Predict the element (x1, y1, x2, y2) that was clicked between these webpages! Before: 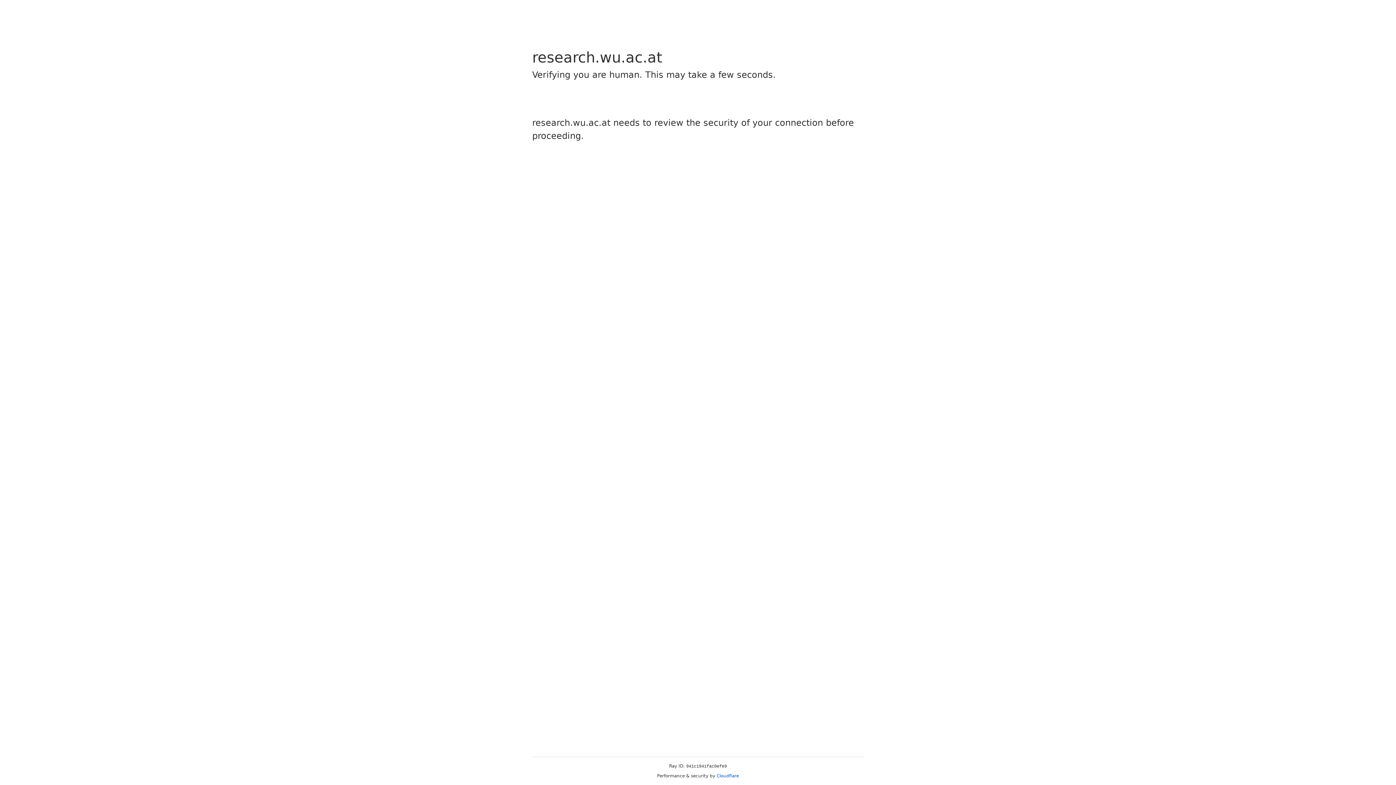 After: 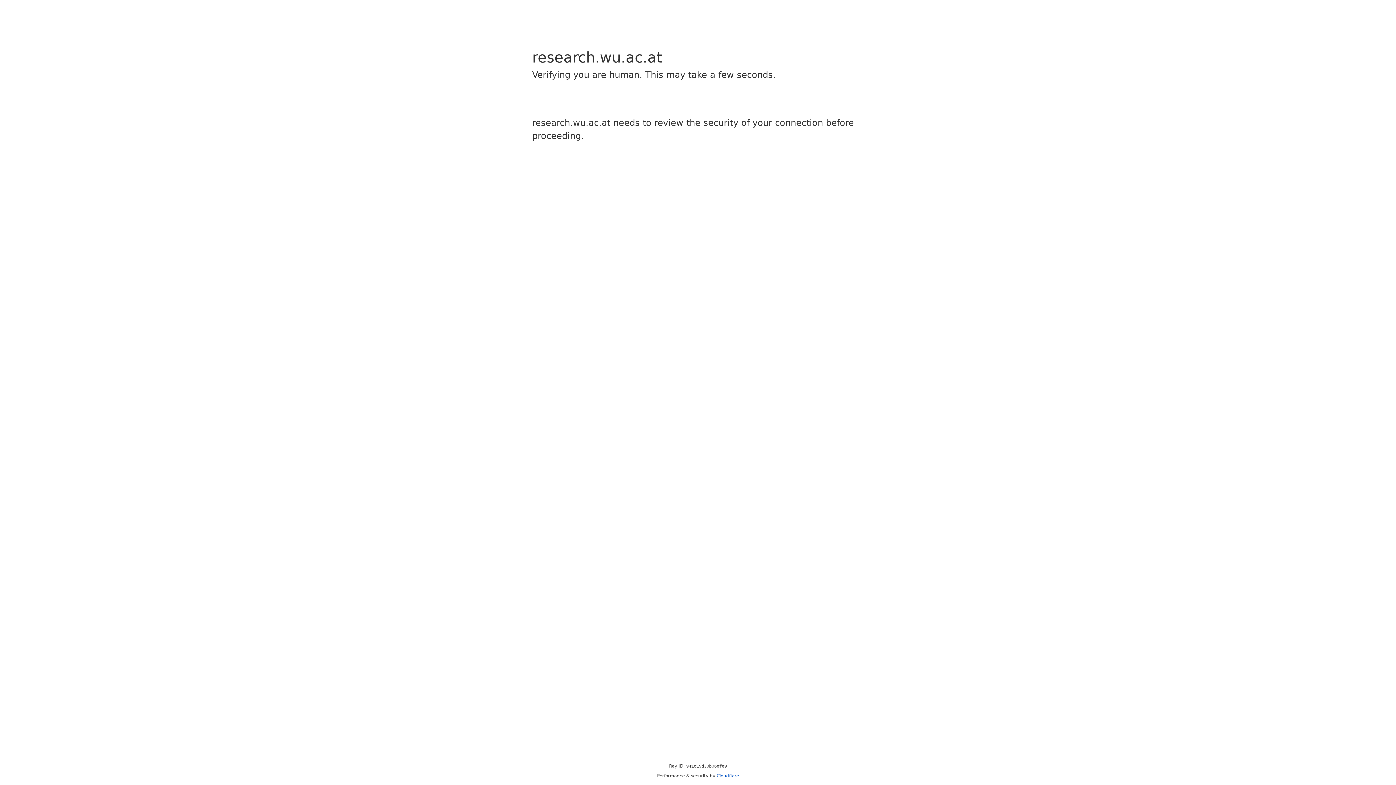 Action: bbox: (716, 773, 739, 778) label: Cloudflare